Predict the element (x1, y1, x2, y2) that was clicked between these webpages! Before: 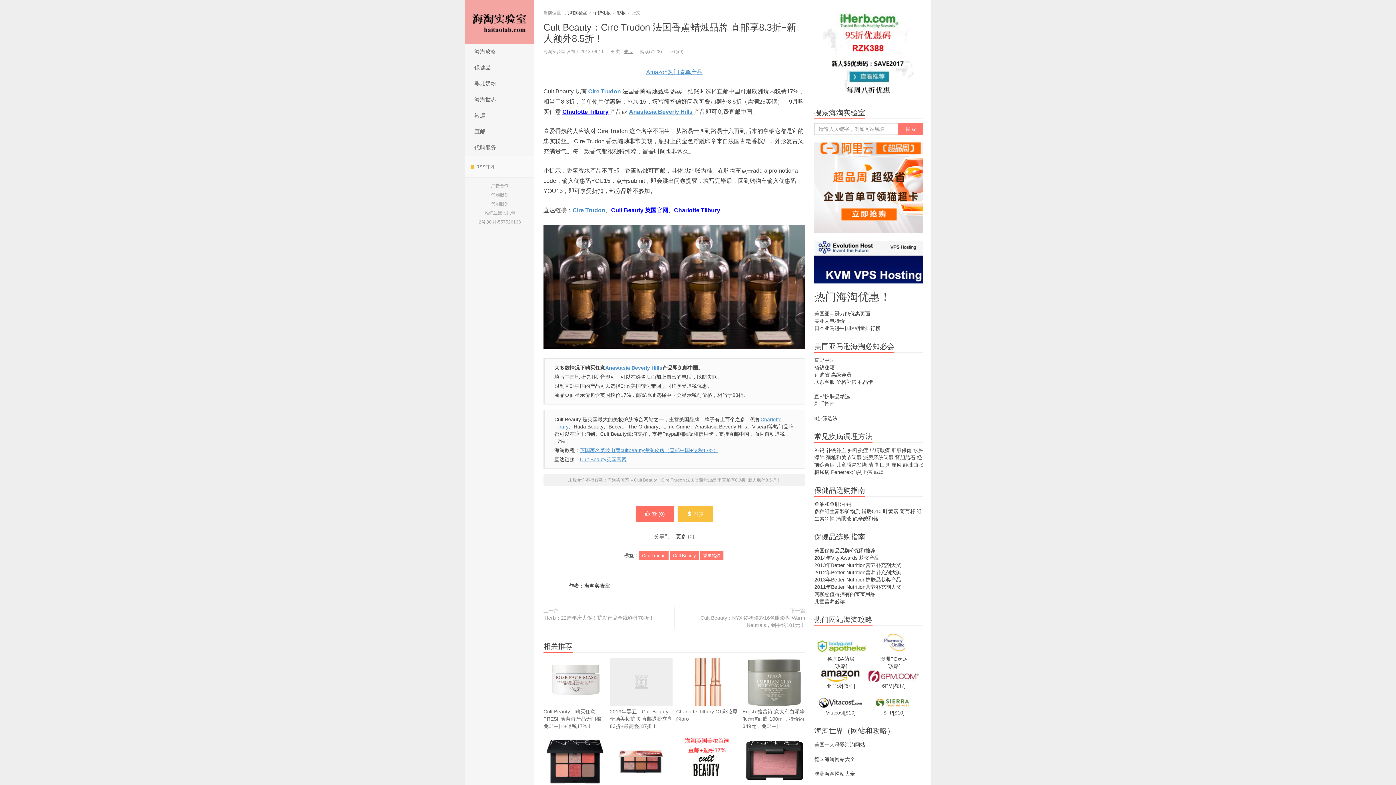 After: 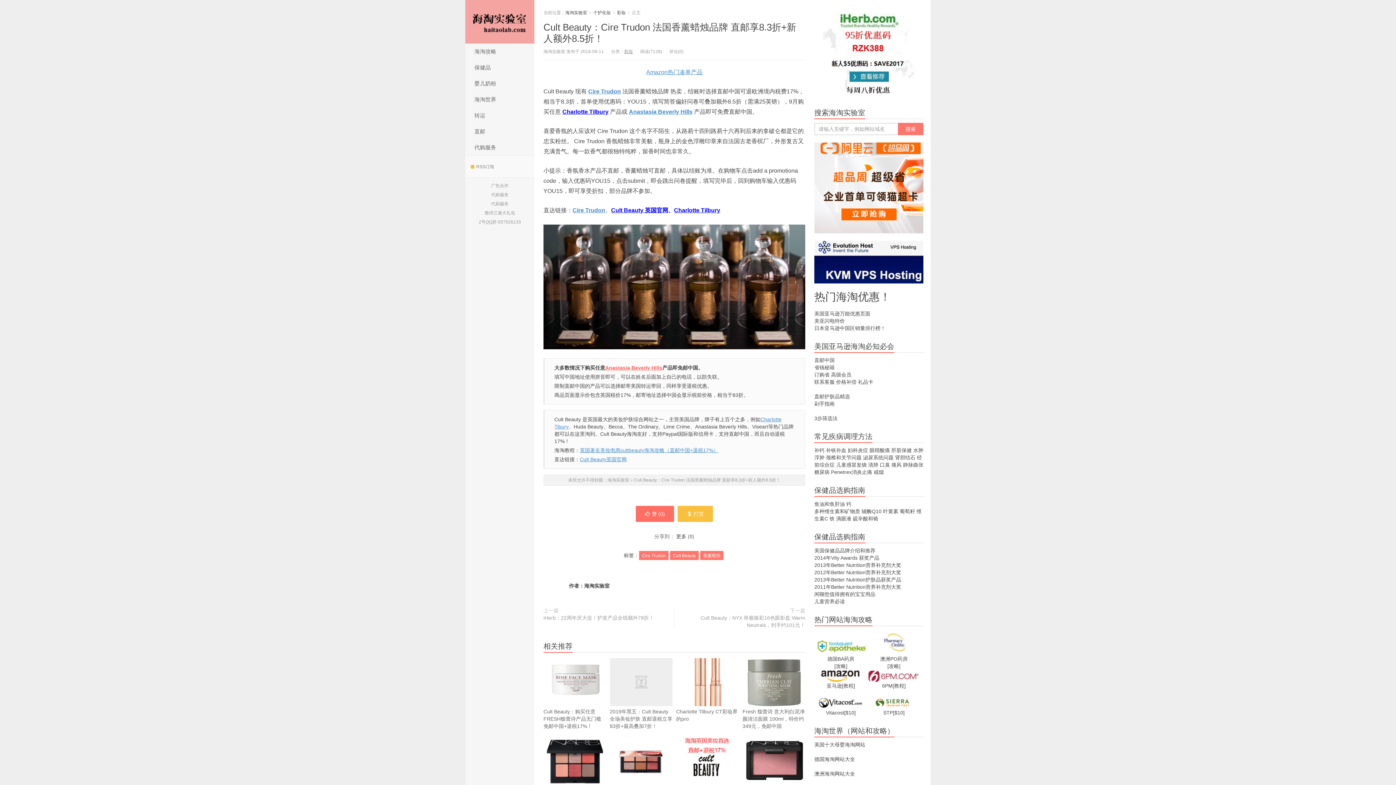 Action: bbox: (605, 365, 662, 370) label: Anastasia Beverly Hills